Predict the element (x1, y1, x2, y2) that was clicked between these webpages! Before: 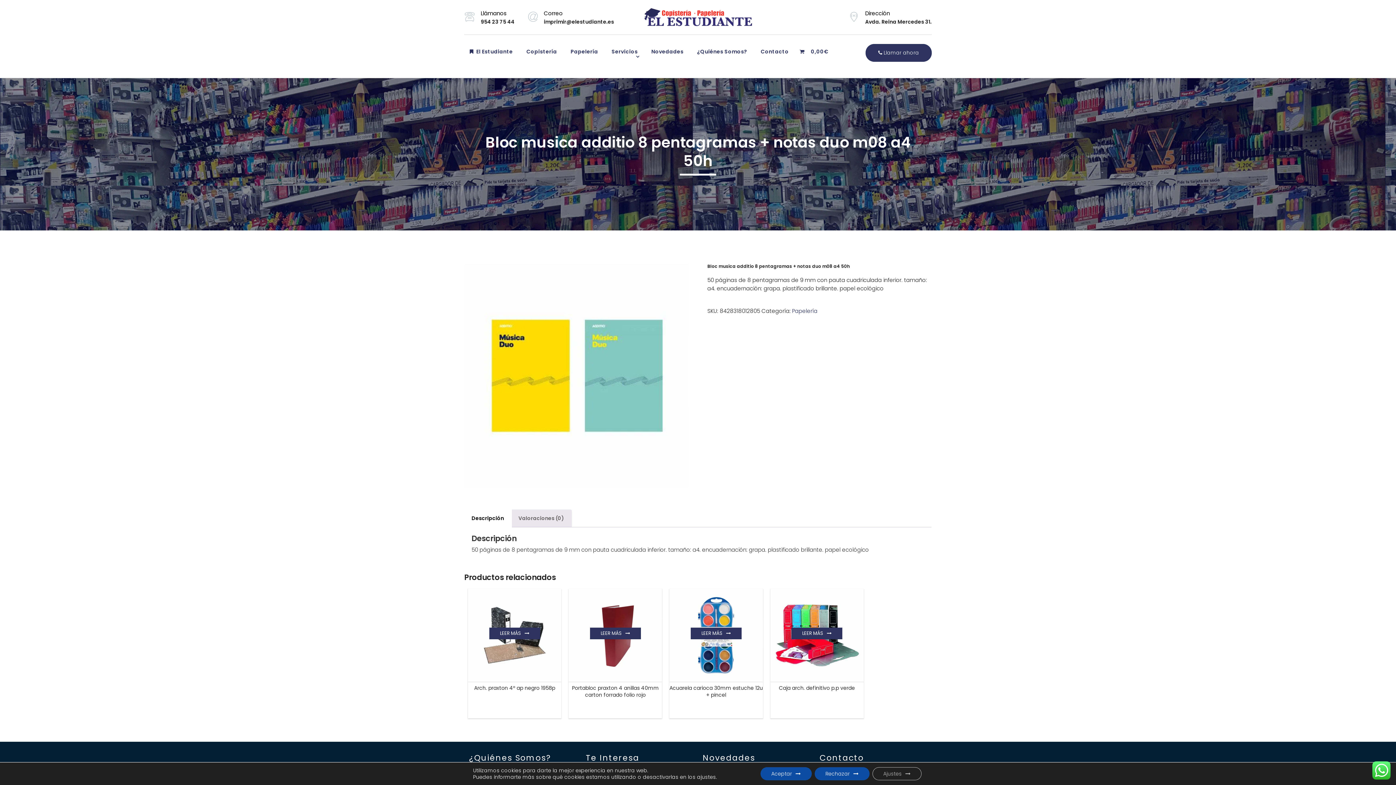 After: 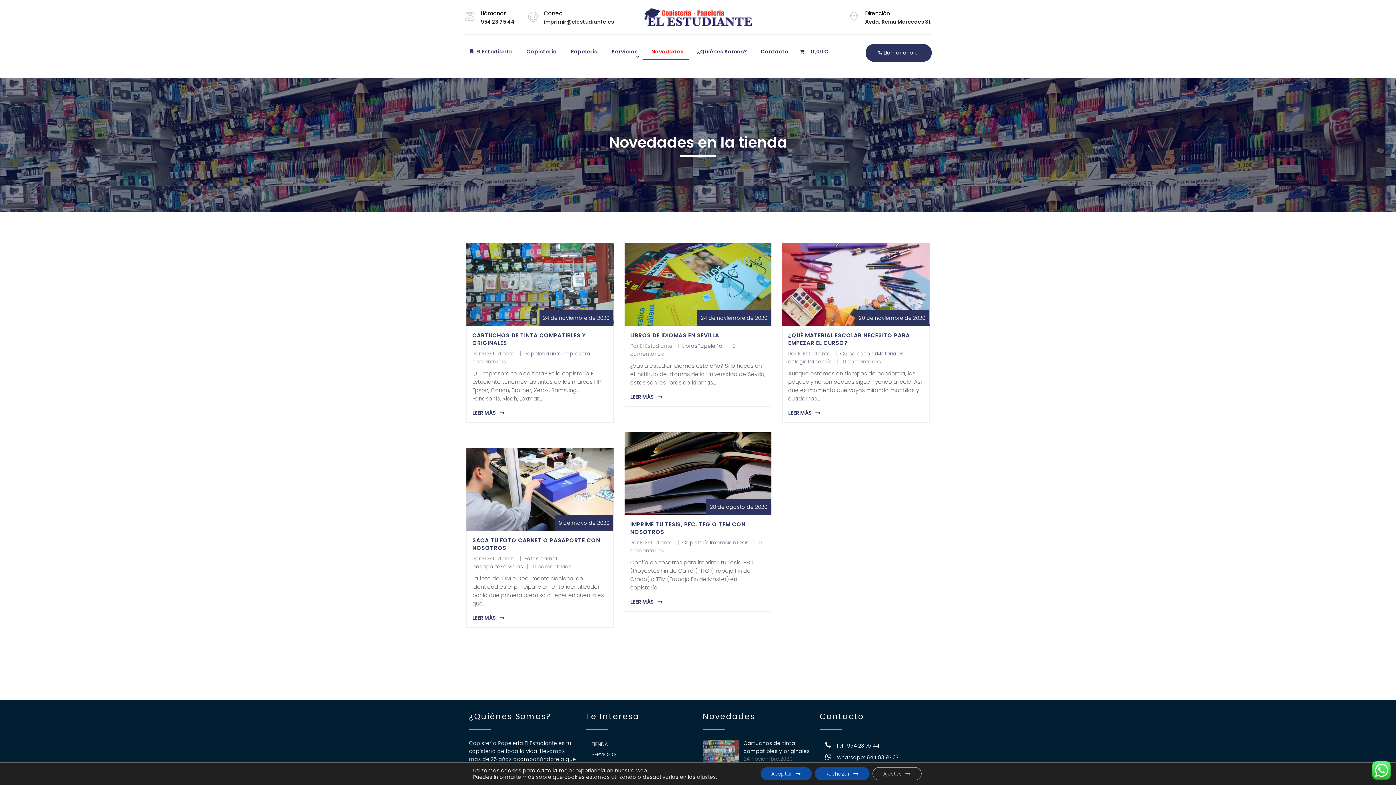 Action: label:  Novedades bbox: (643, 44, 689, 59)